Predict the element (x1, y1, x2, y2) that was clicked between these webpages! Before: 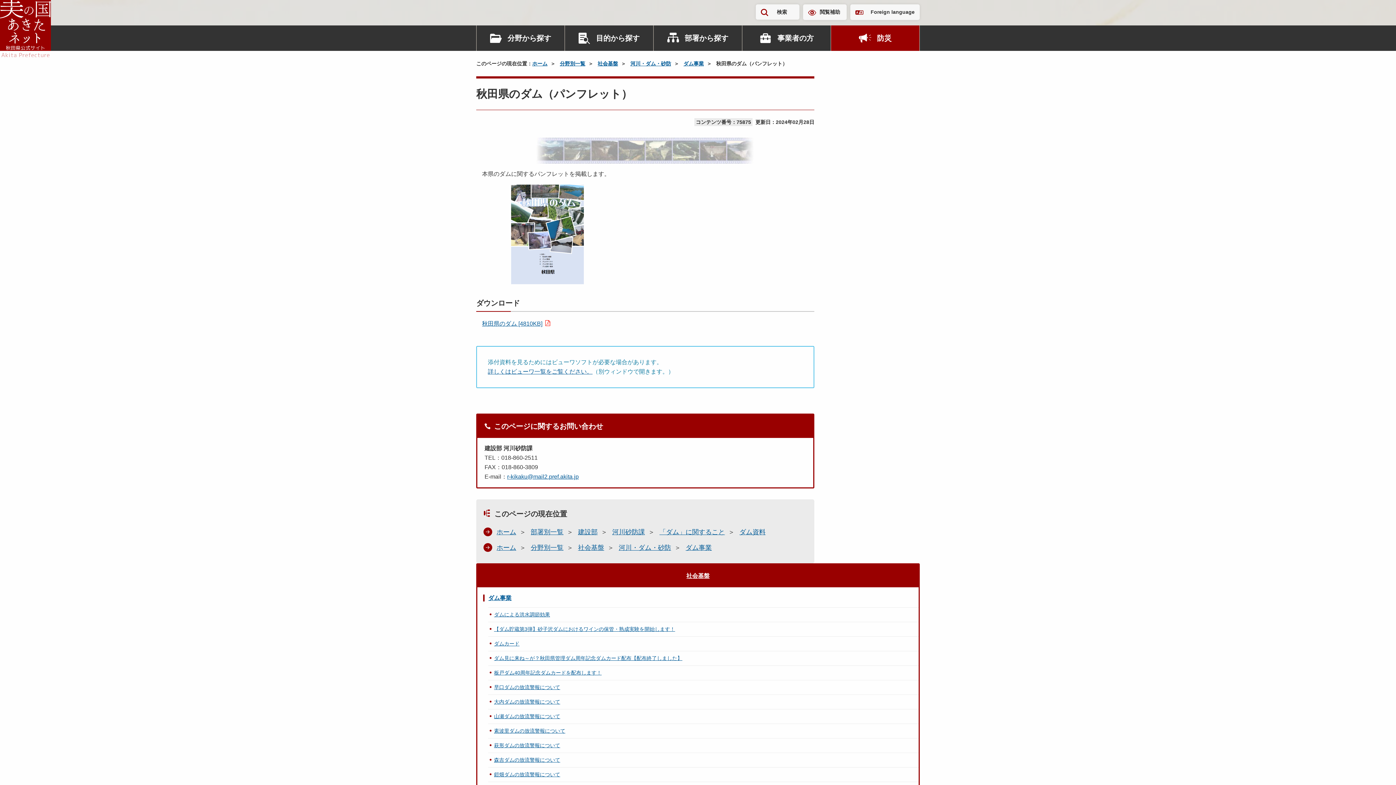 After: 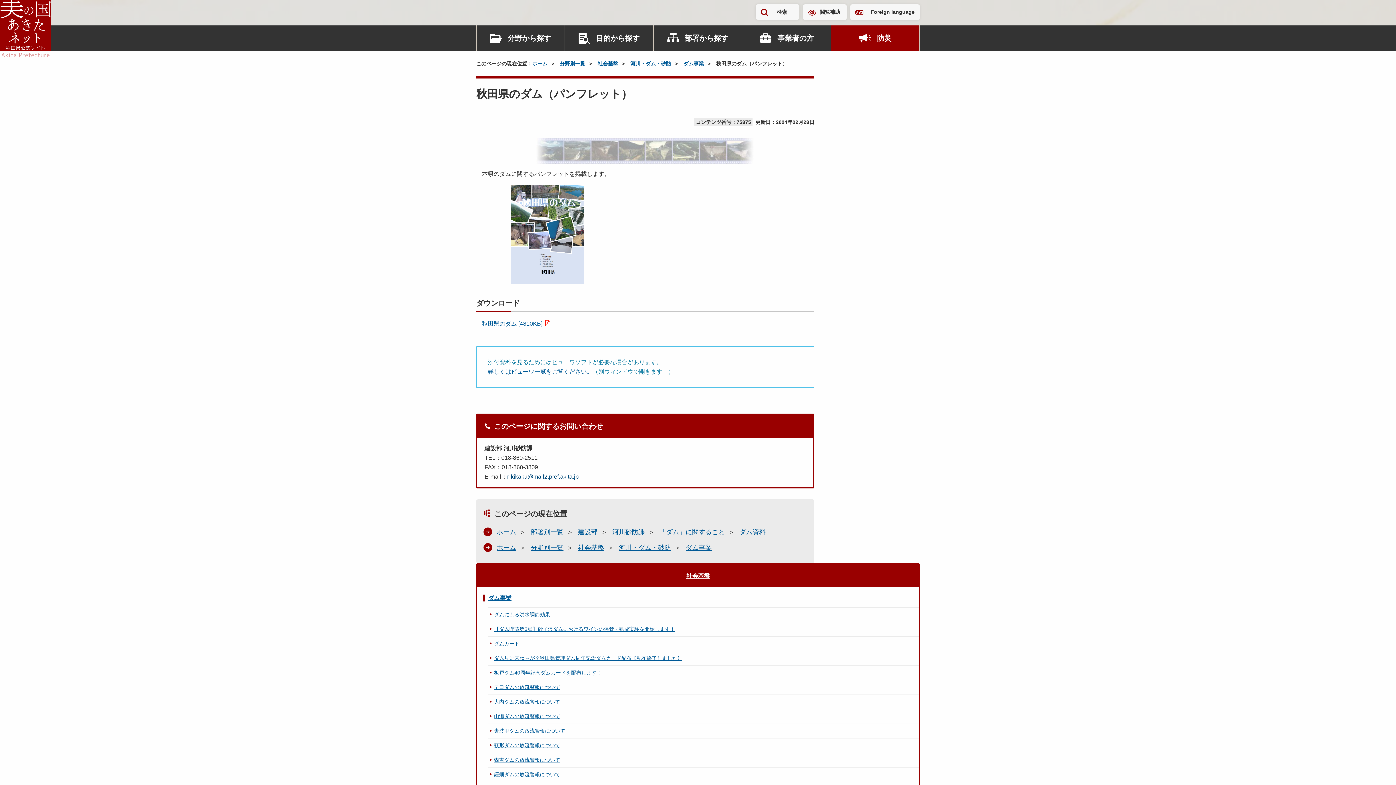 Action: bbox: (507, 473, 578, 480) label: r-kikaku@mail2.pref.akita.jp